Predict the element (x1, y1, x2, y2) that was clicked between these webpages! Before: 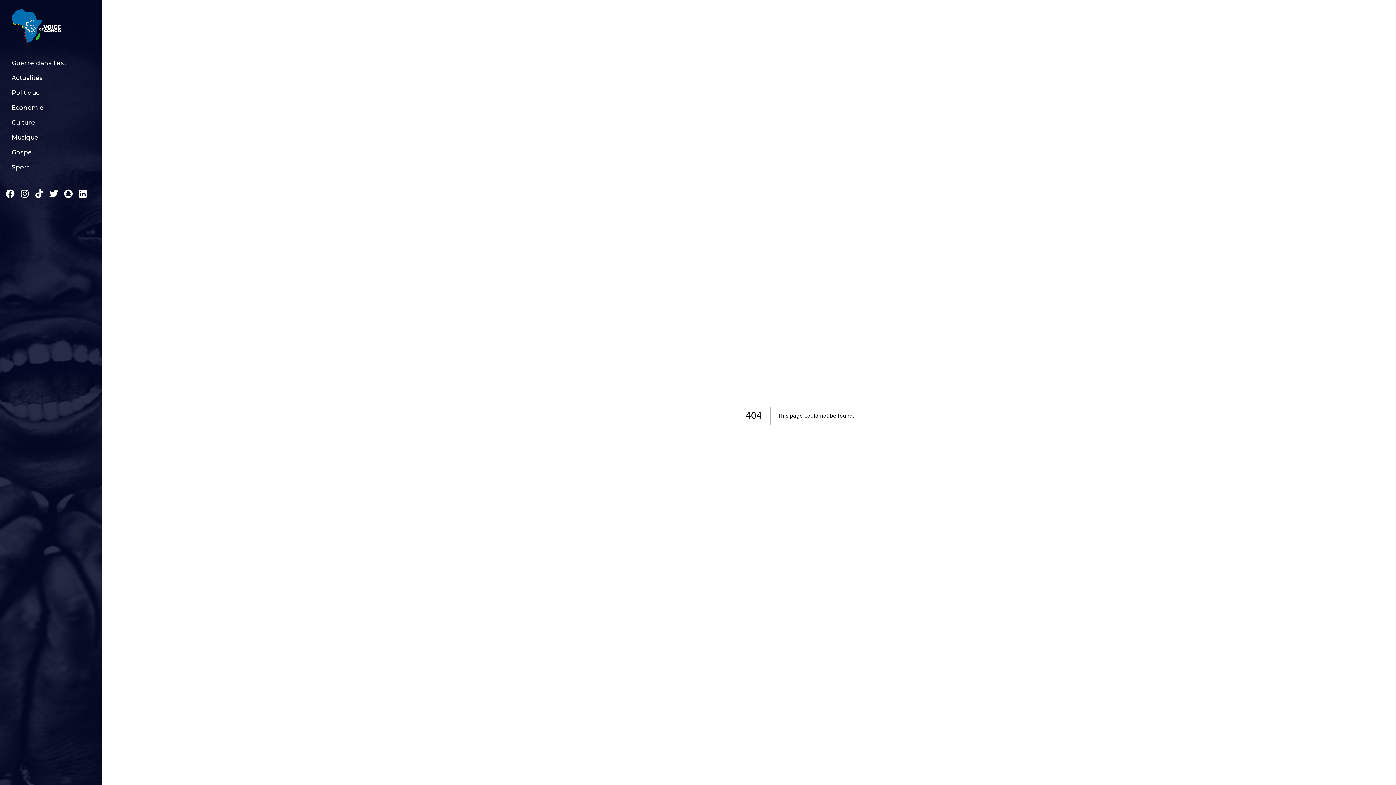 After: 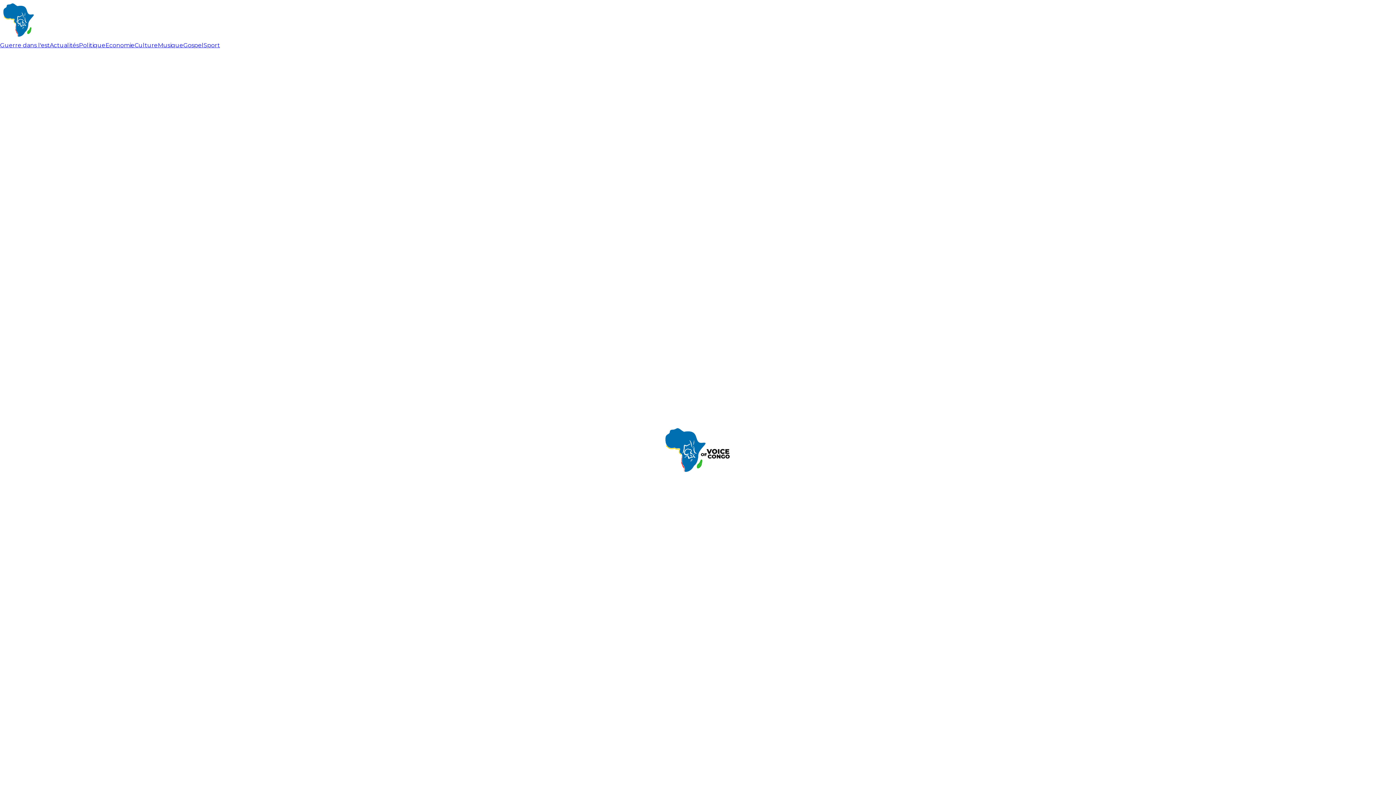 Action: bbox: (8, 130, 92, 145) label: Musique